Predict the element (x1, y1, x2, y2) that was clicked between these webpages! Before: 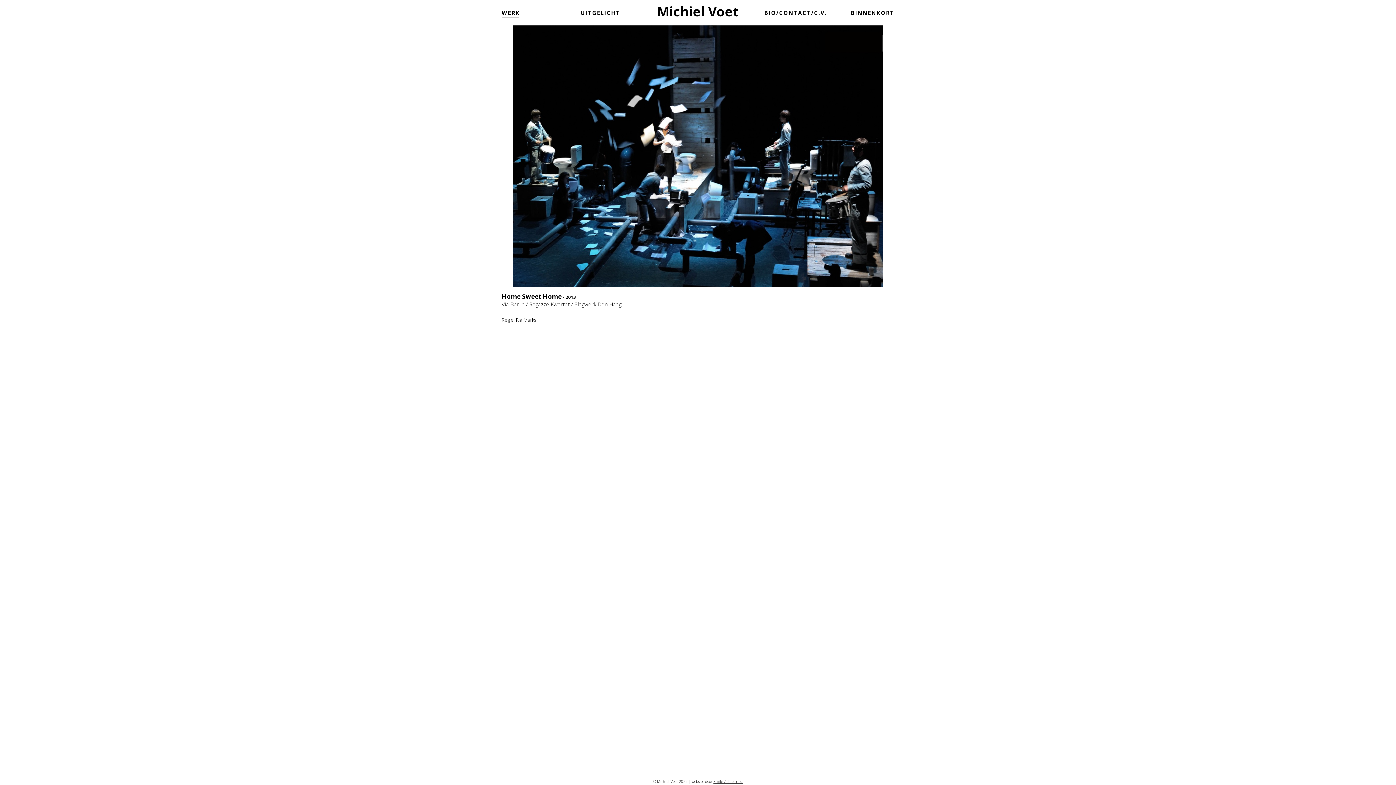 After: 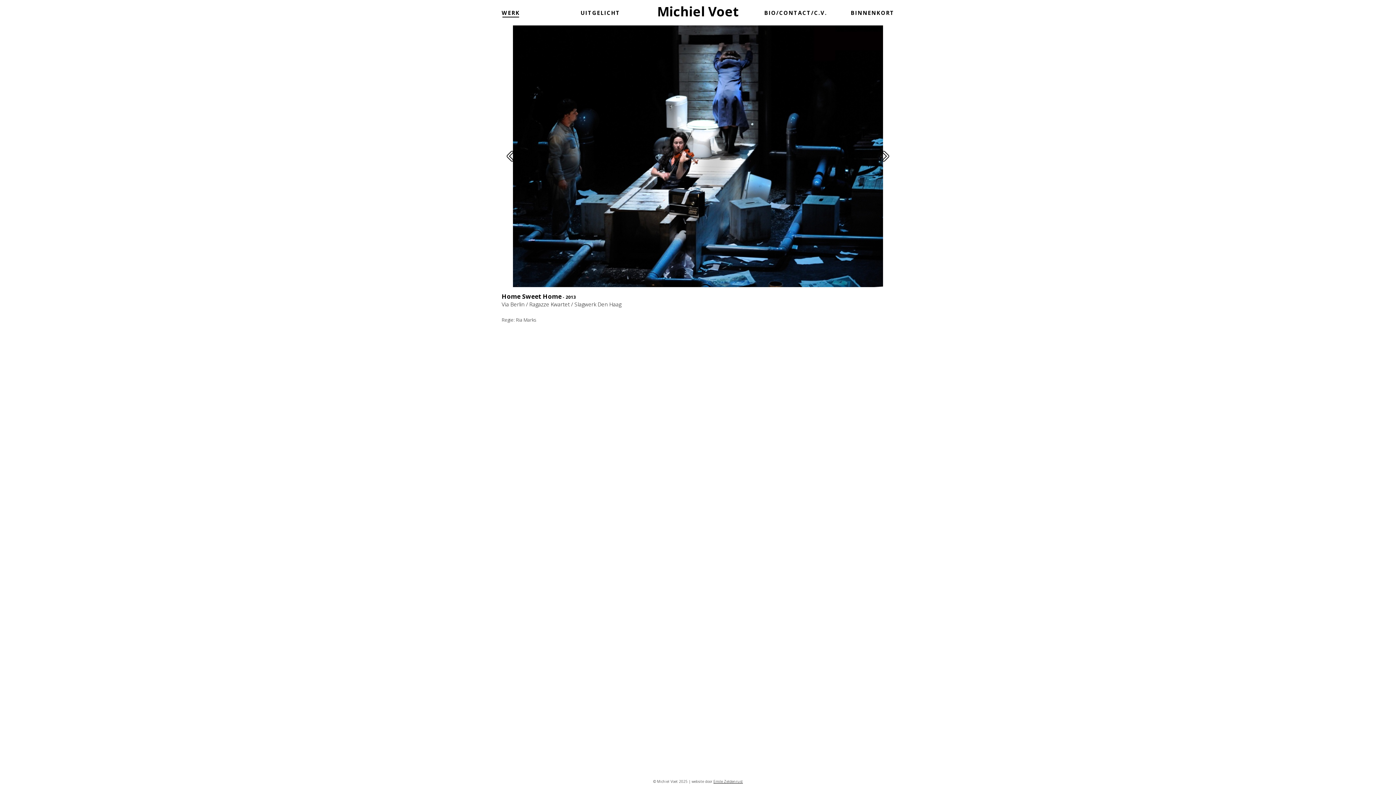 Action: bbox: (501, 25, 520, 287) label: Previous